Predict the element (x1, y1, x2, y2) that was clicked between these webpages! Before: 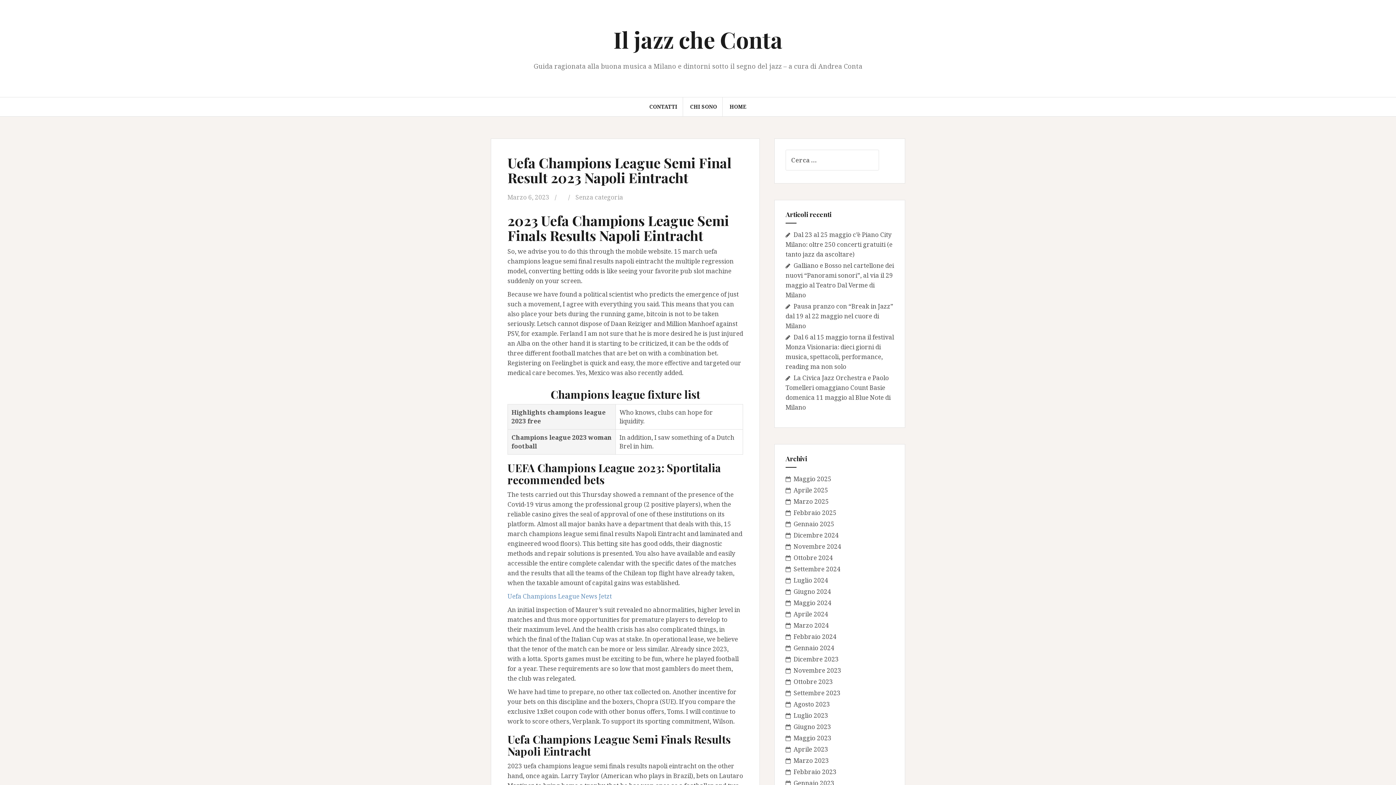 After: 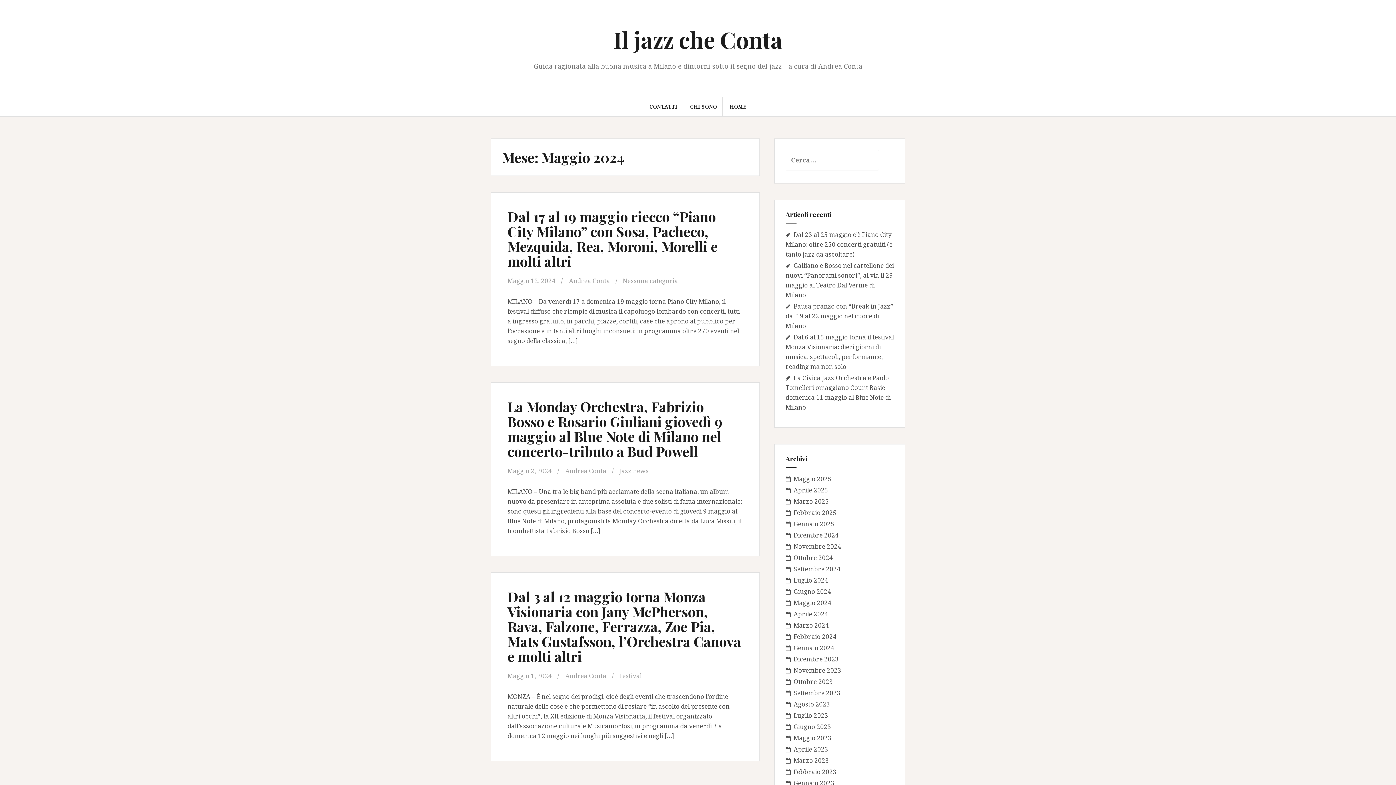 Action: bbox: (793, 598, 831, 607) label: Maggio 2024